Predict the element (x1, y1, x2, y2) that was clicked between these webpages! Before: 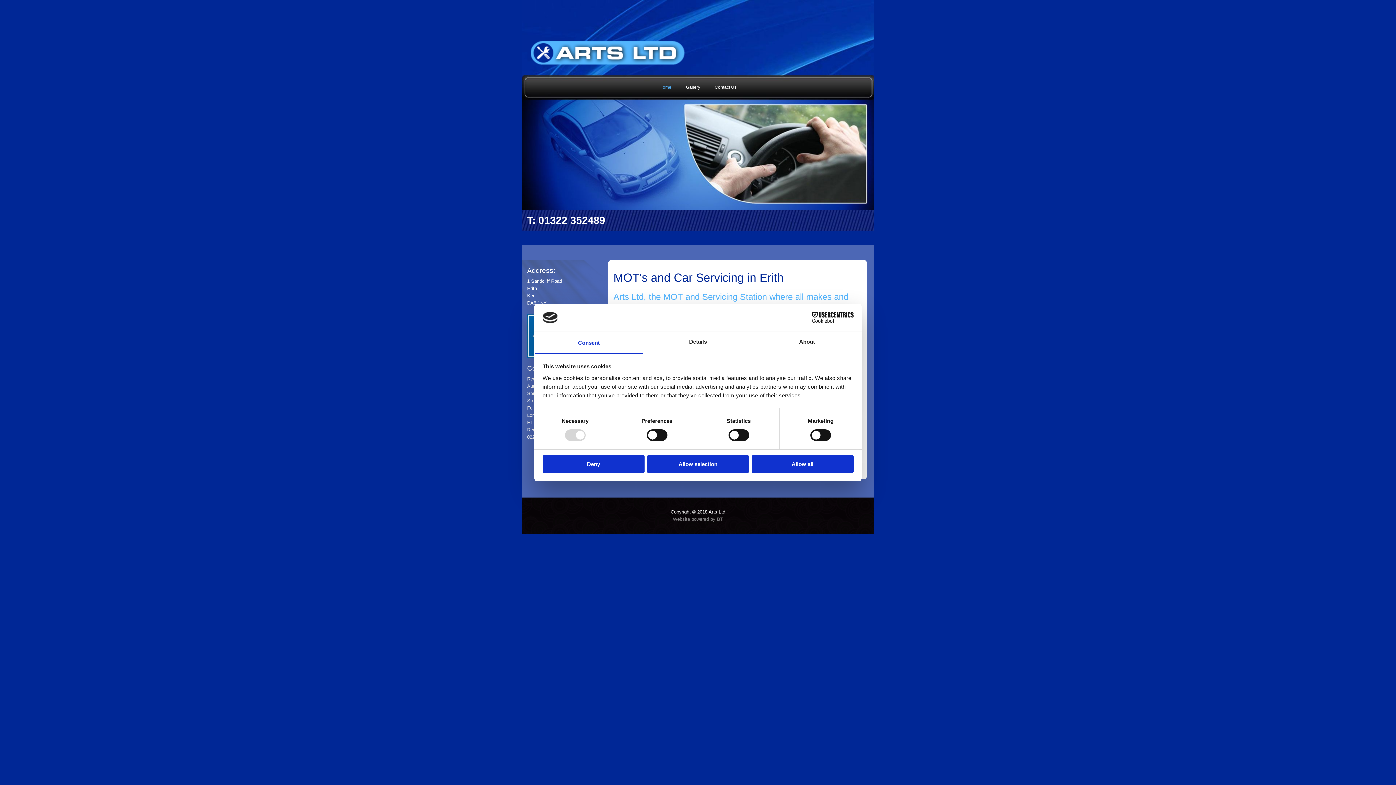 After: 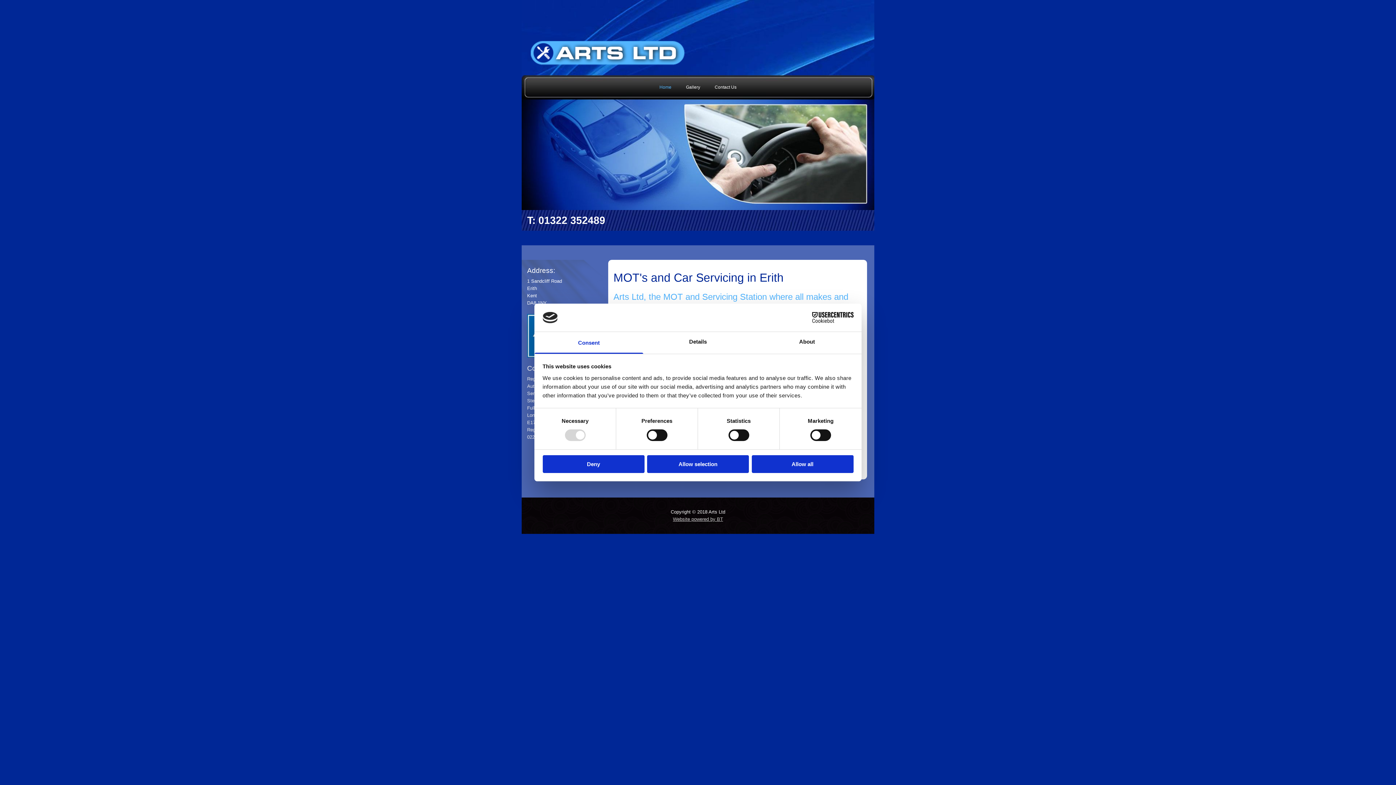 Action: label: Website powered by BT bbox: (673, 516, 723, 522)